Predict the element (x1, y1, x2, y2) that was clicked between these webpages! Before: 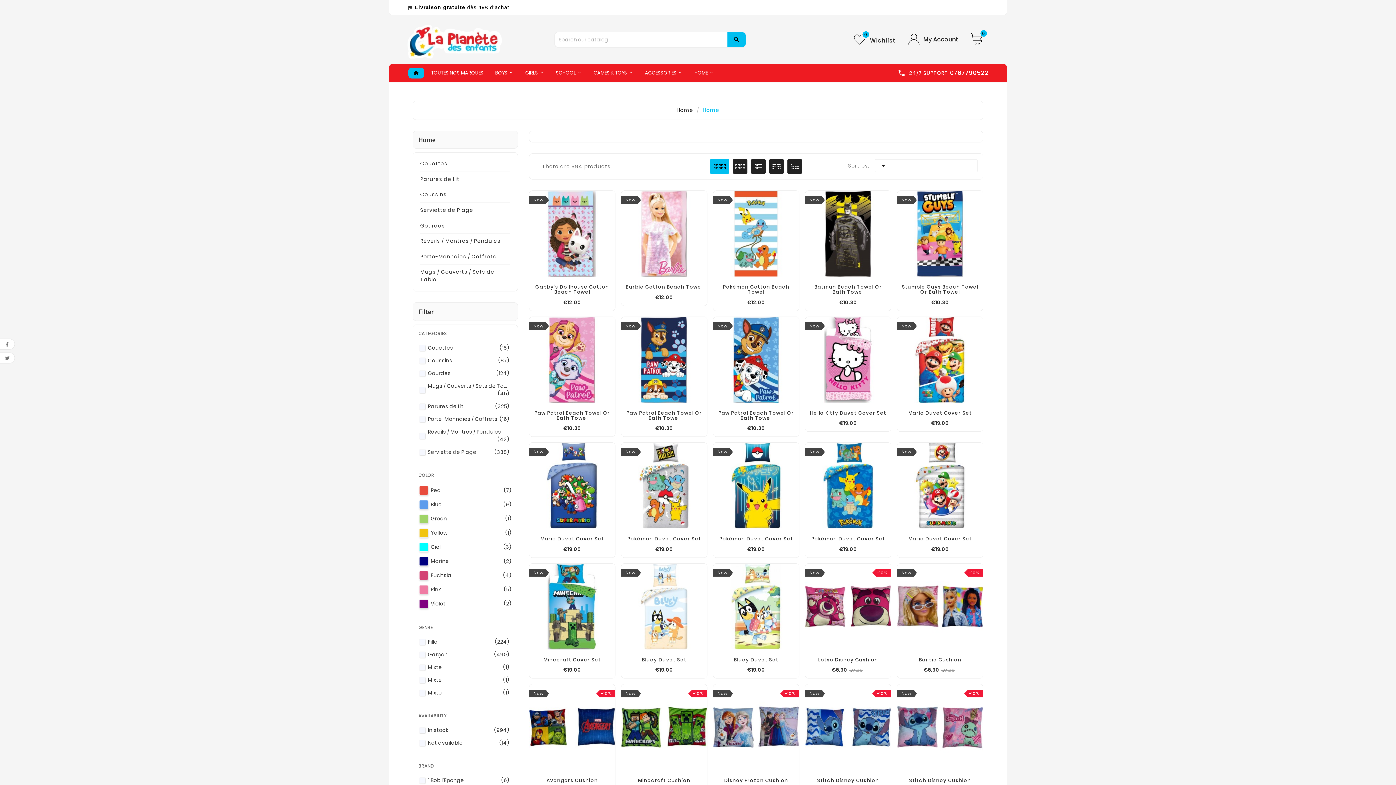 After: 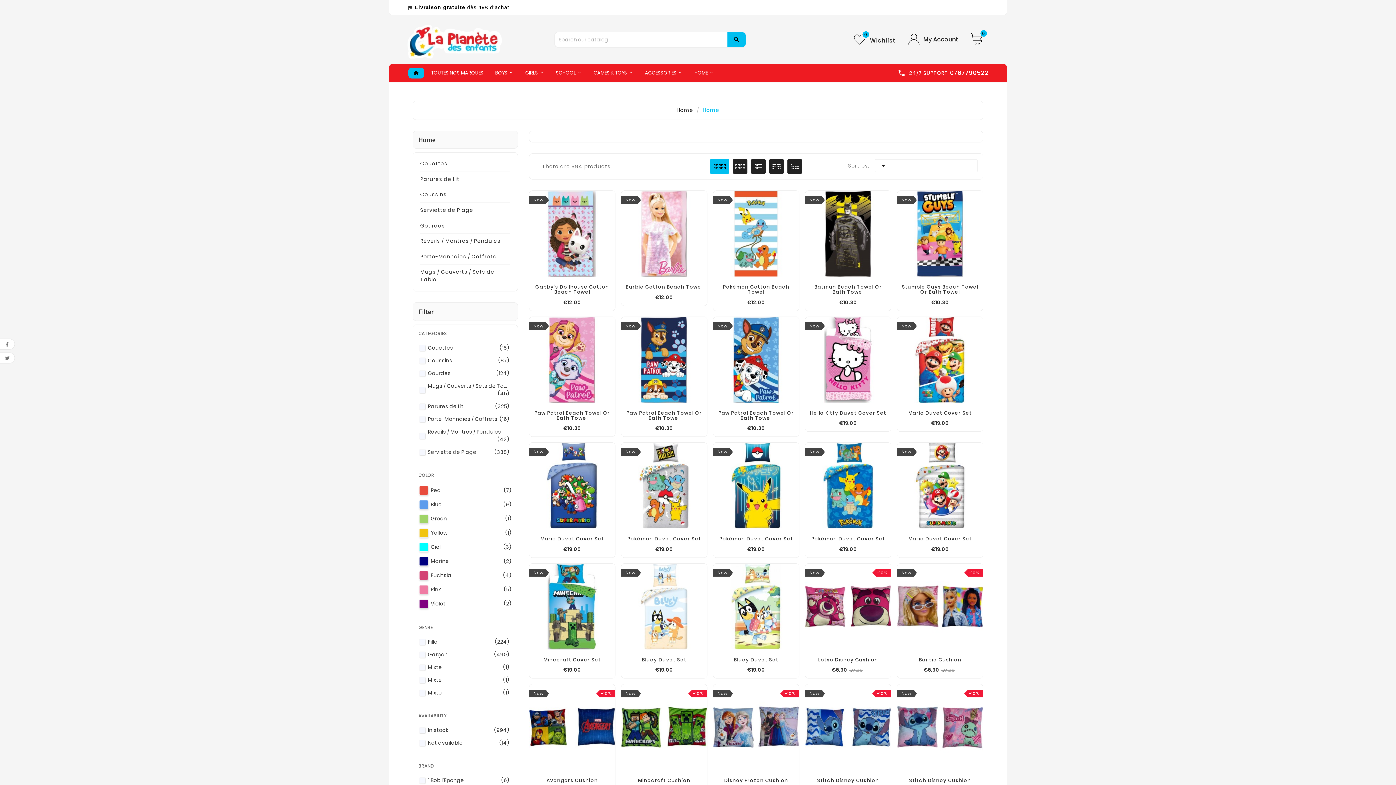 Action: bbox: (702, 106, 719, 113) label: Home